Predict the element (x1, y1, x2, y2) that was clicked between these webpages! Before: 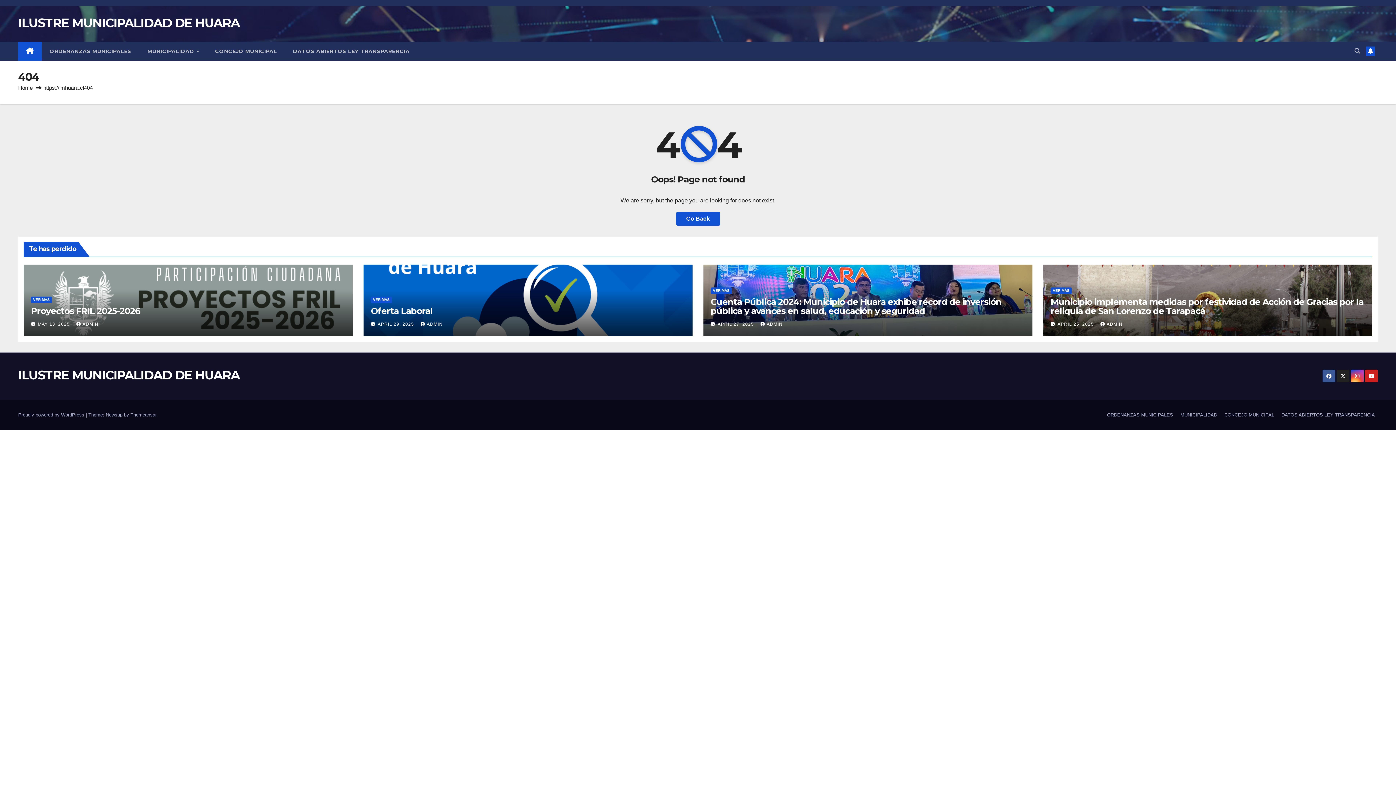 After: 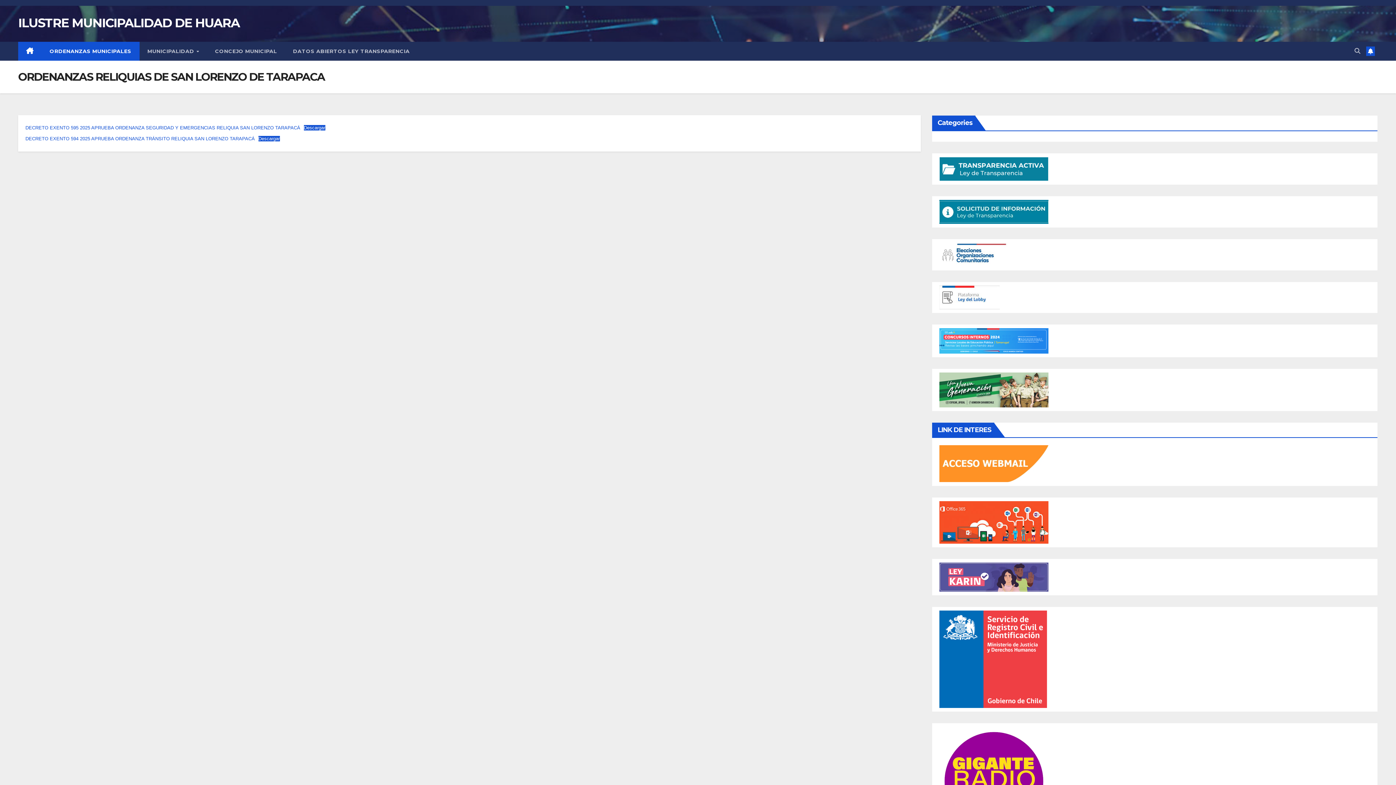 Action: bbox: (41, 41, 139, 60) label: ORDENANZAS MUNICIPALES